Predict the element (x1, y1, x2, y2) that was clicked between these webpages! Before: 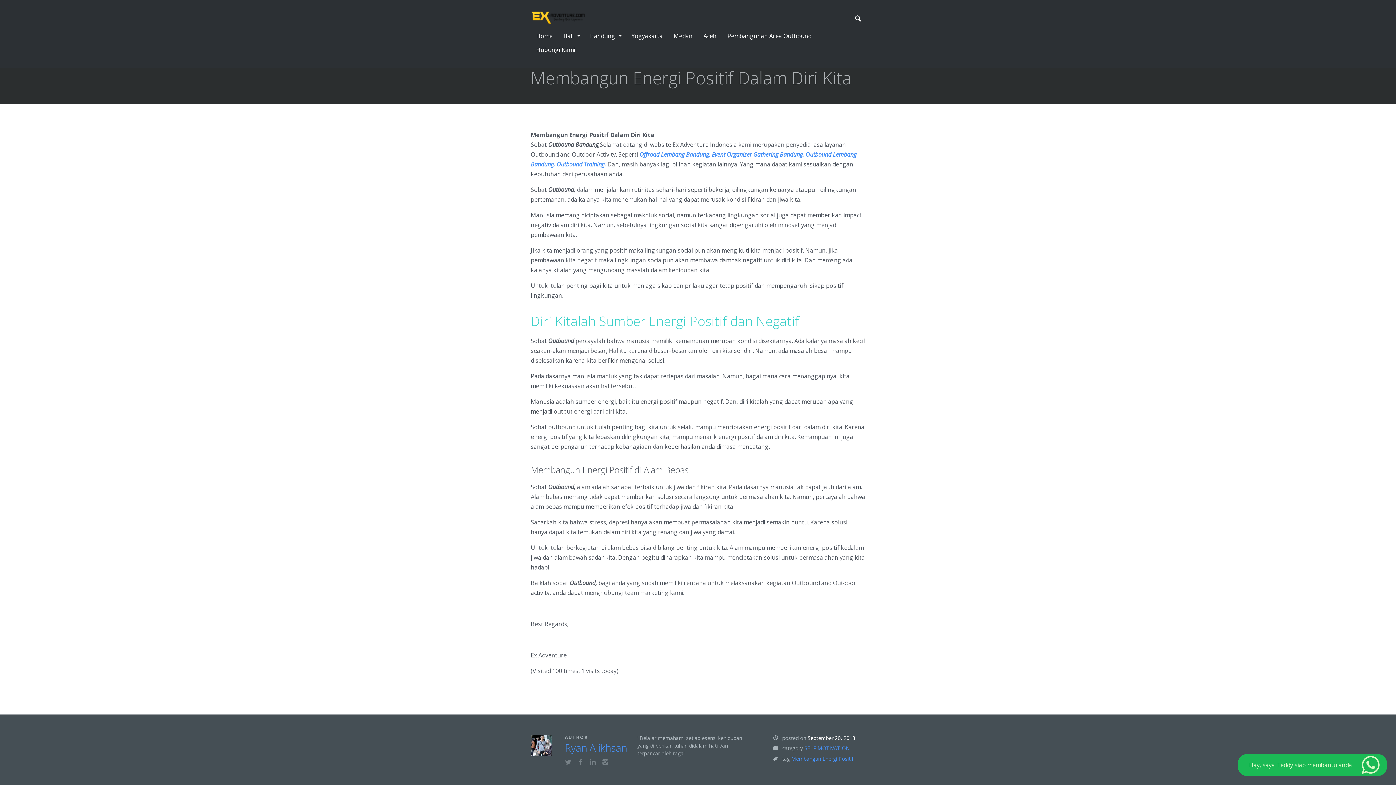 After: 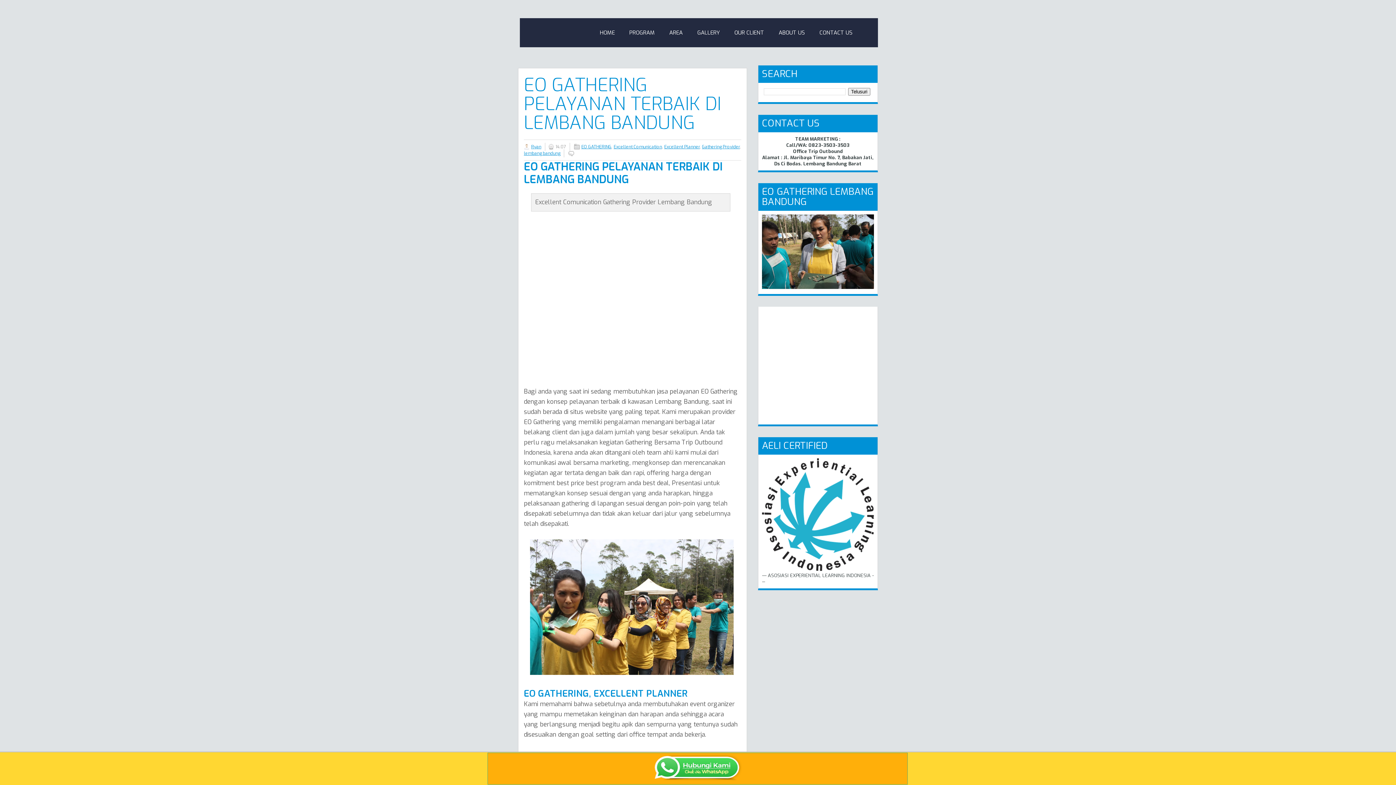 Action: label: Event Organizer Gathering Bandung,  bbox: (712, 150, 805, 158)